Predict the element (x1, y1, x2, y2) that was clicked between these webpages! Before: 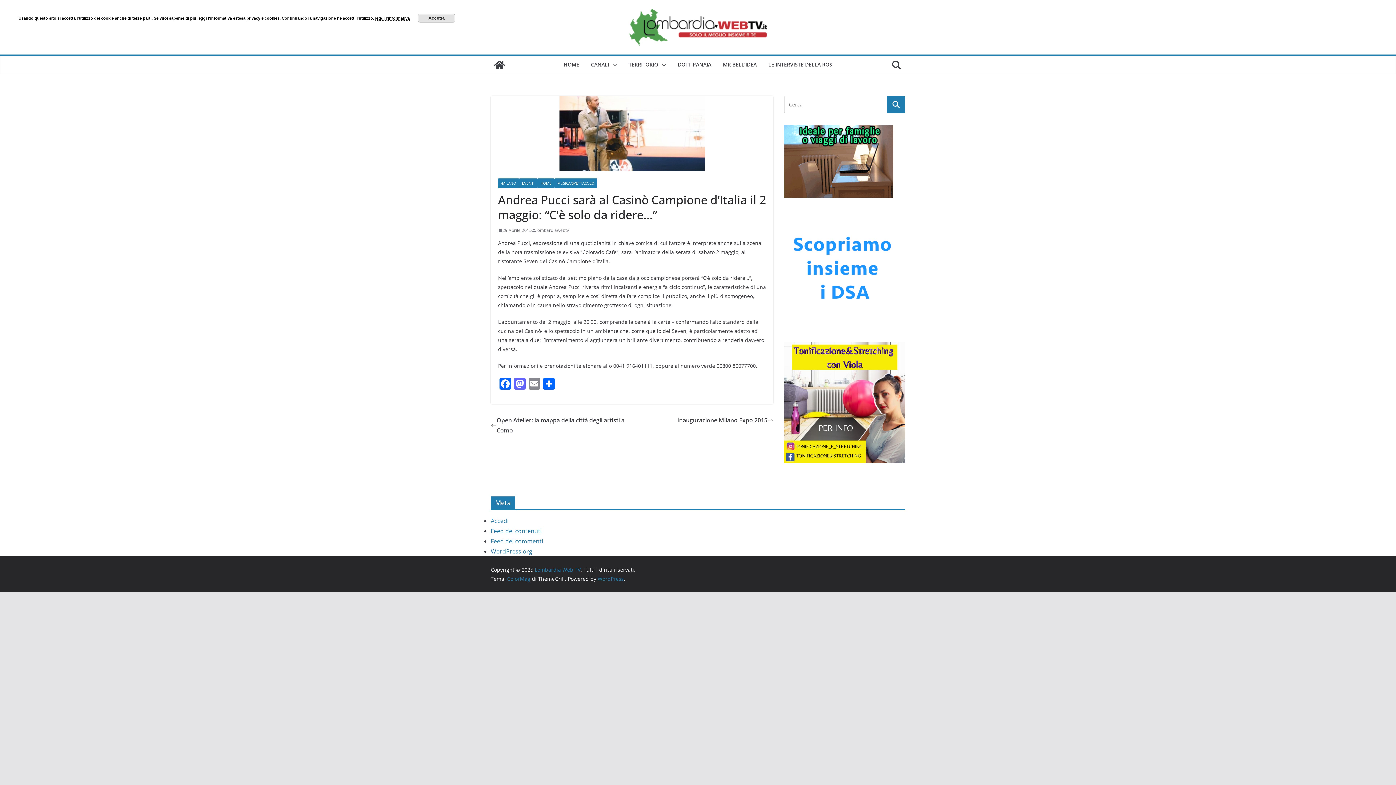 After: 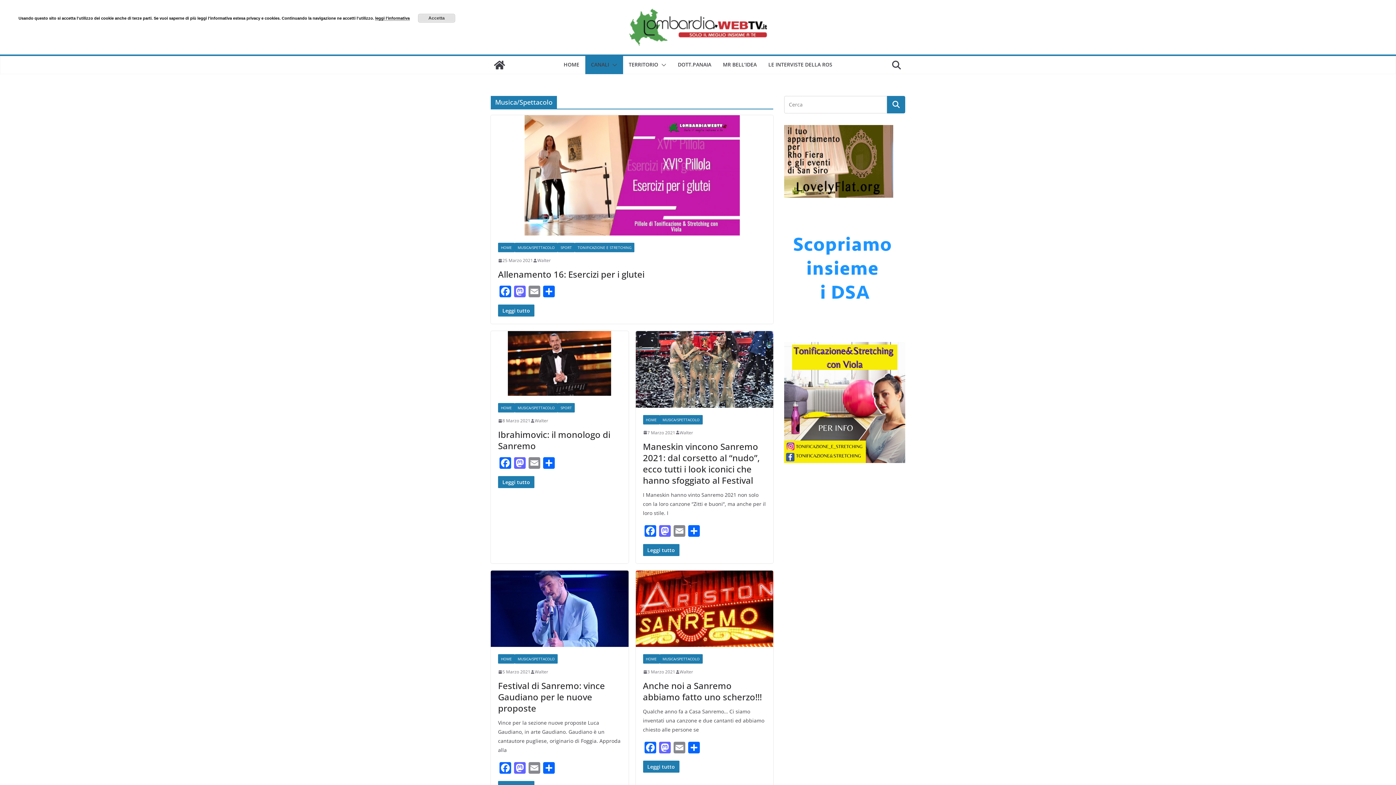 Action: bbox: (554, 178, 597, 188) label: MUSICA/SPETTACOLO